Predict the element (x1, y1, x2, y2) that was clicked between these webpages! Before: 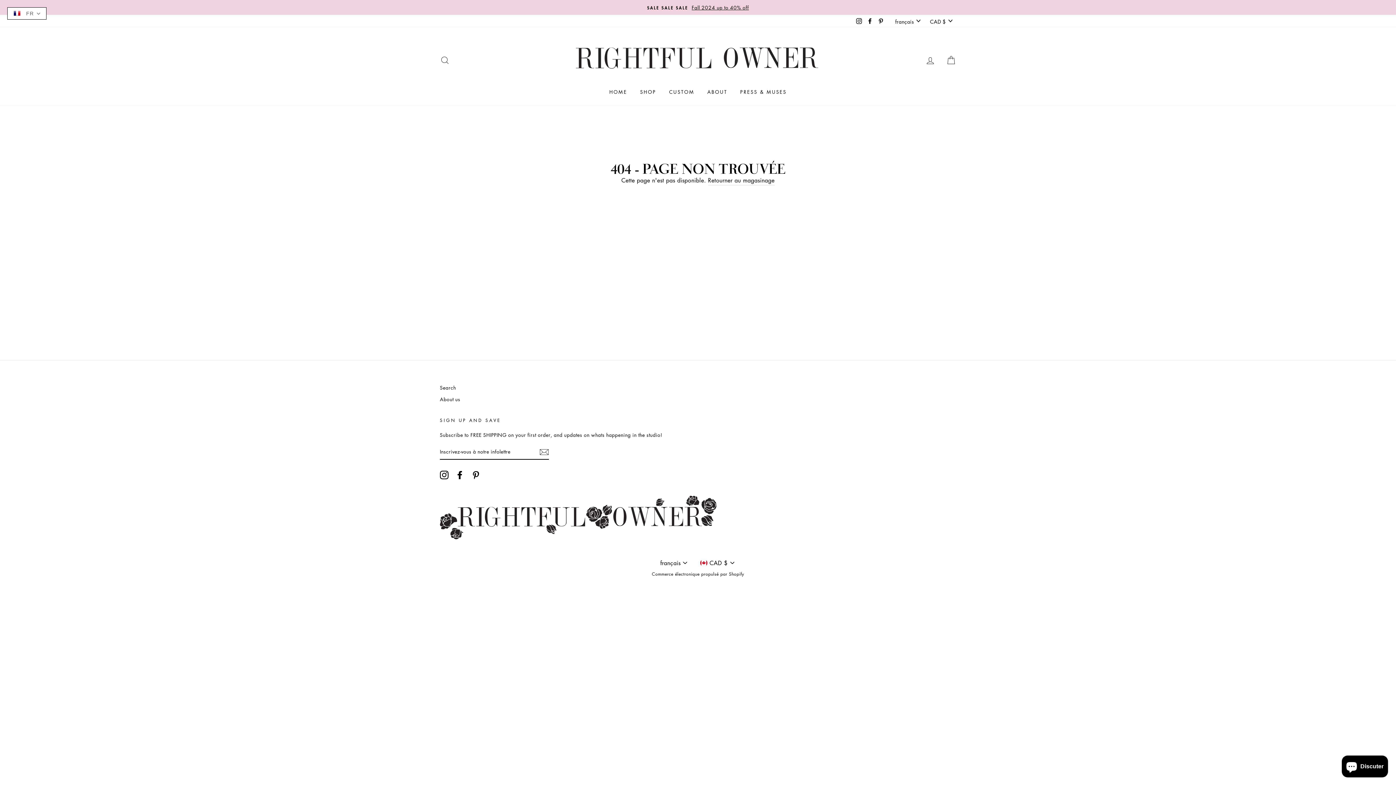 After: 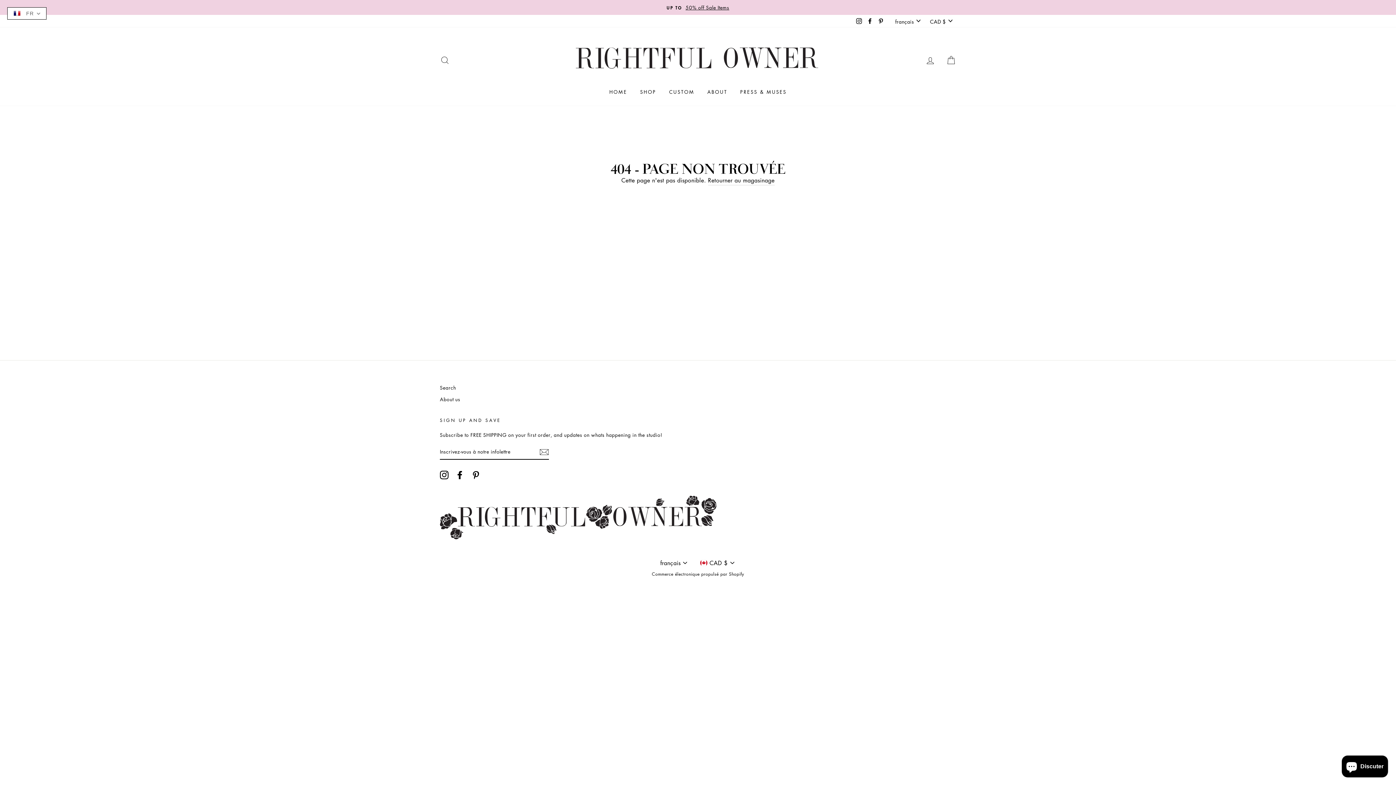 Action: label: Facebook bbox: (455, 470, 464, 479)